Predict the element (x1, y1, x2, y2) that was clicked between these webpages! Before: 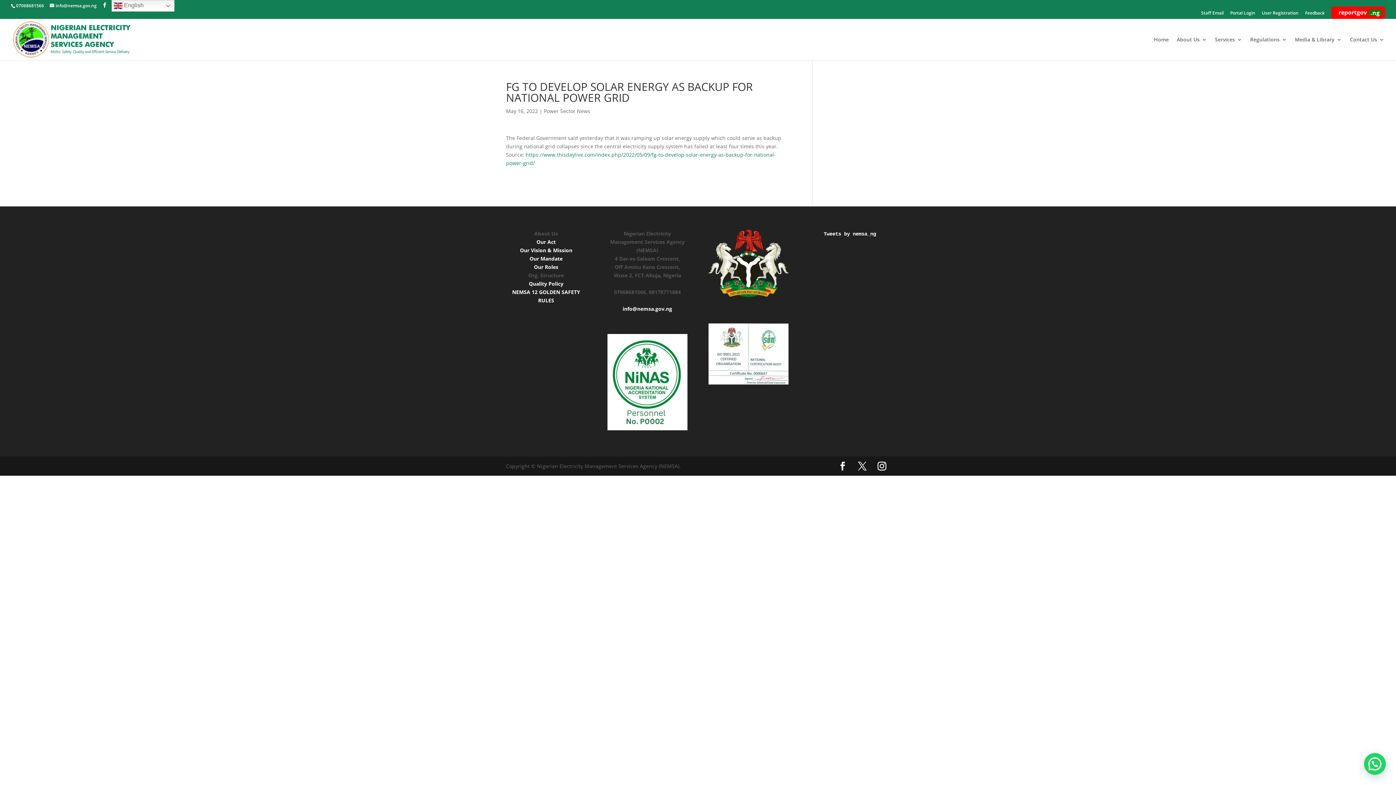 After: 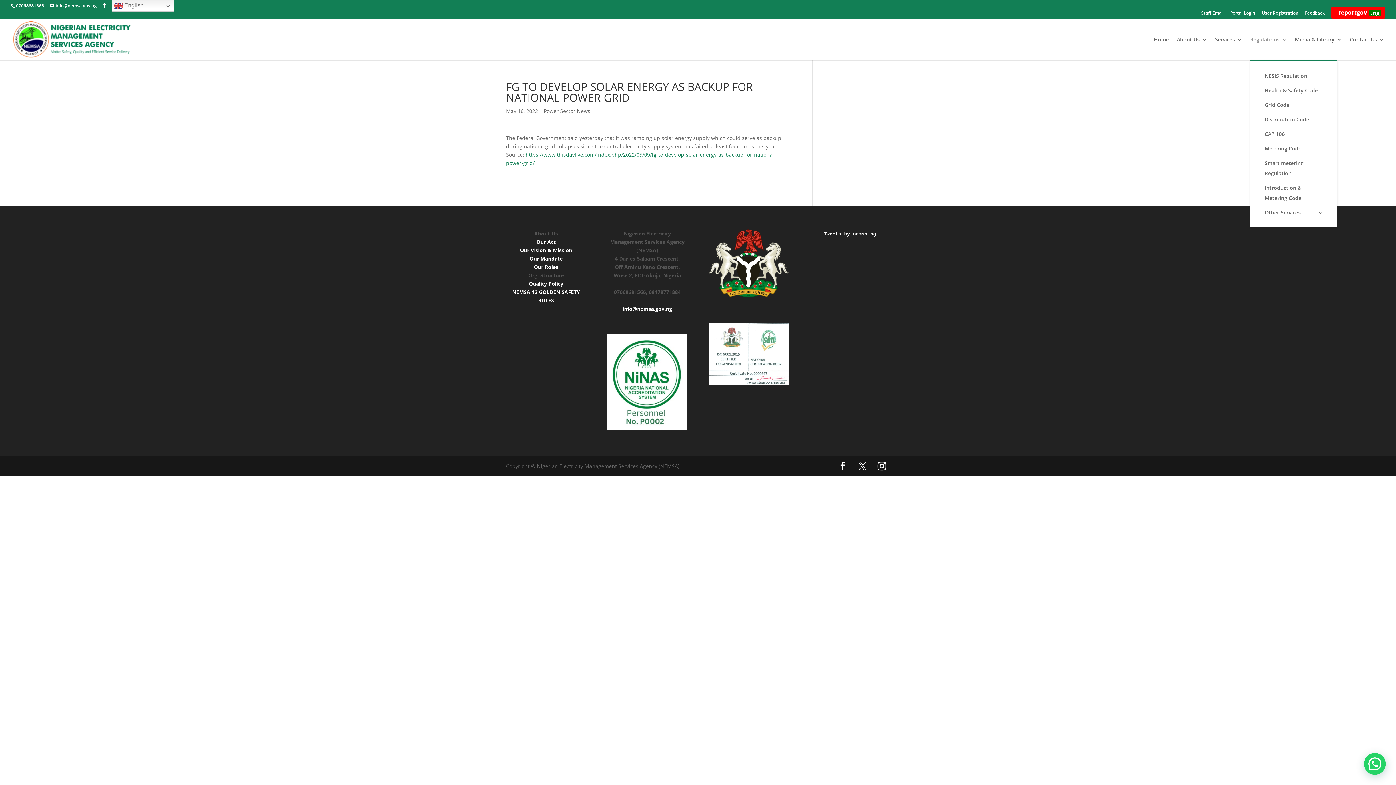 Action: bbox: (1250, 37, 1287, 60) label: Regulations